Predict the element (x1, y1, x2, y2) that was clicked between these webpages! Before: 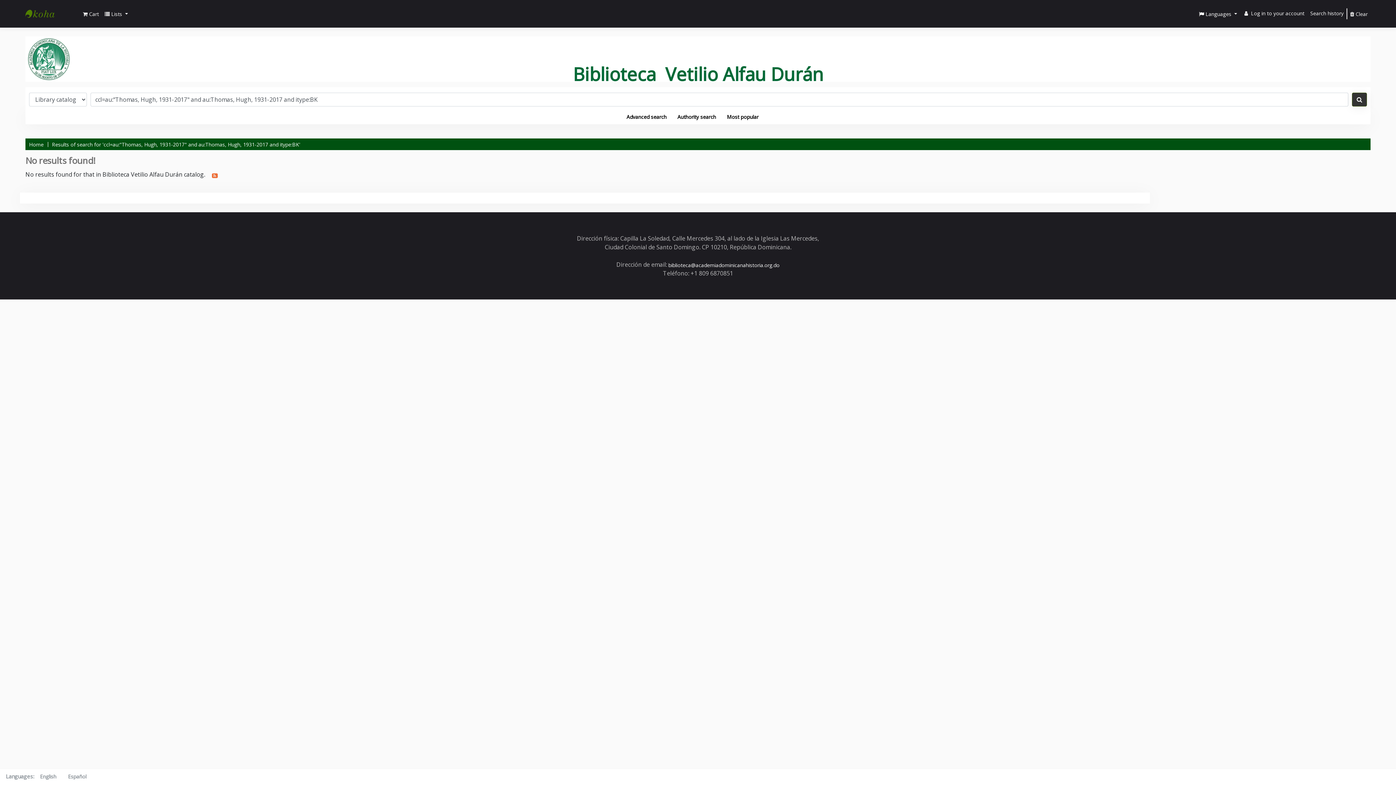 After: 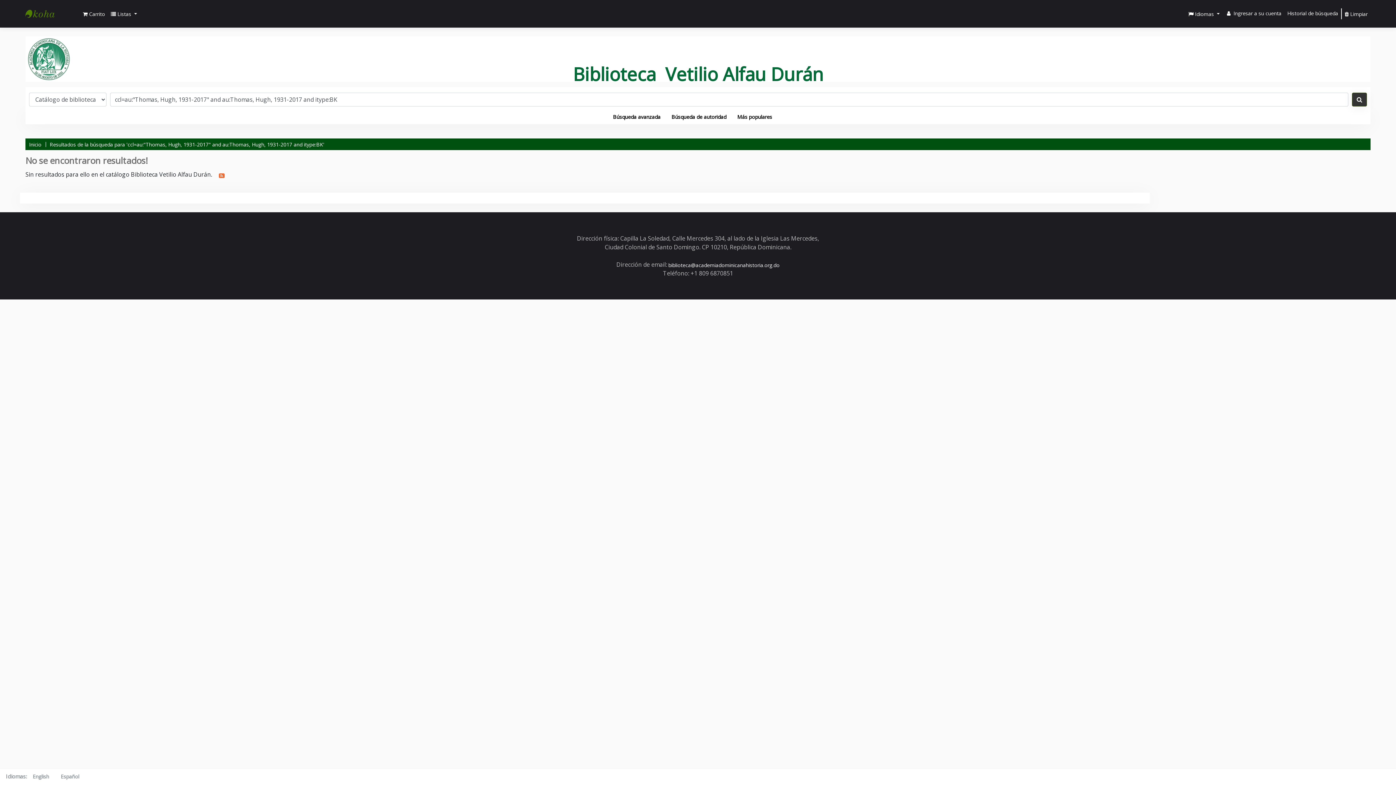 Action: label: Español bbox: (62, 769, 92, 784)